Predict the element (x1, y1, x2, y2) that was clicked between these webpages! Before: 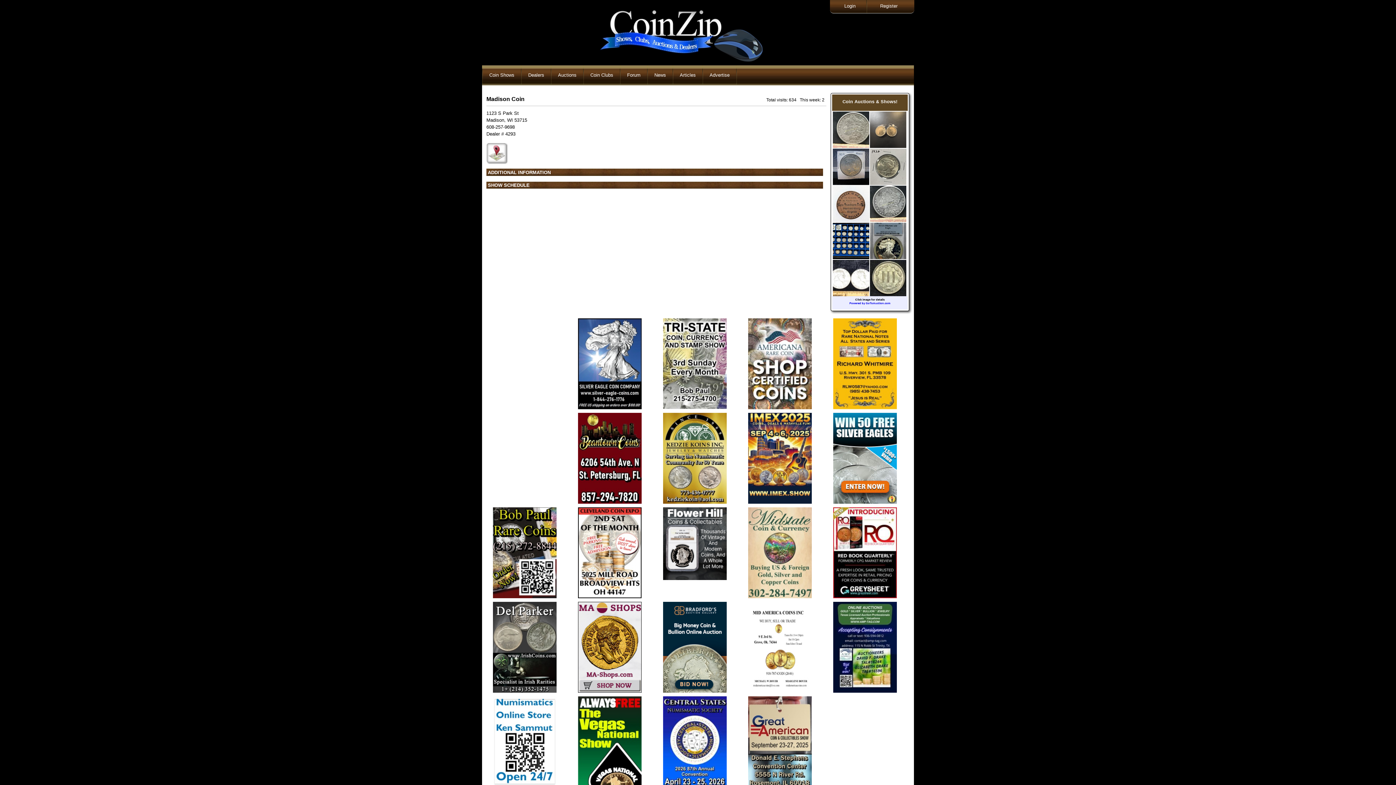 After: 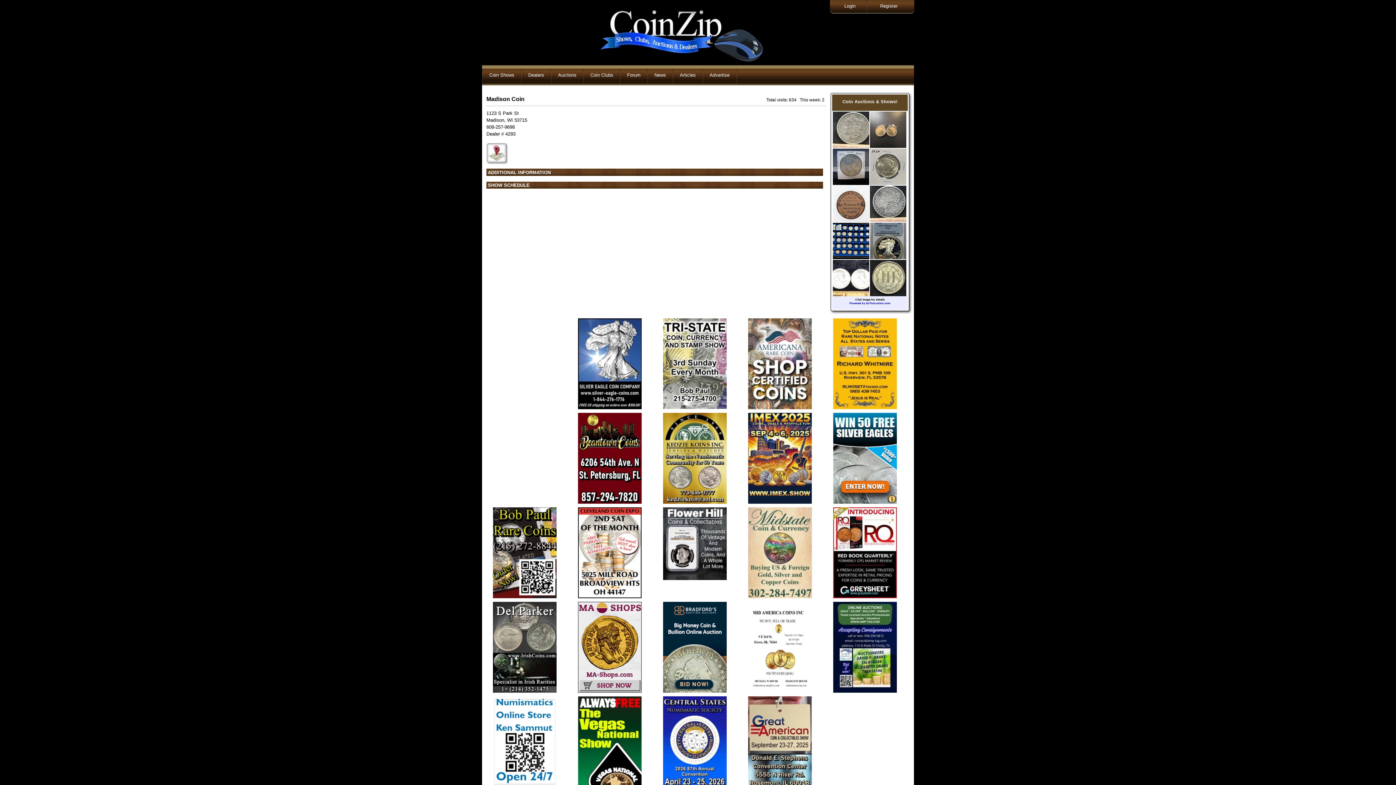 Action: bbox: (663, 575, 726, 581)